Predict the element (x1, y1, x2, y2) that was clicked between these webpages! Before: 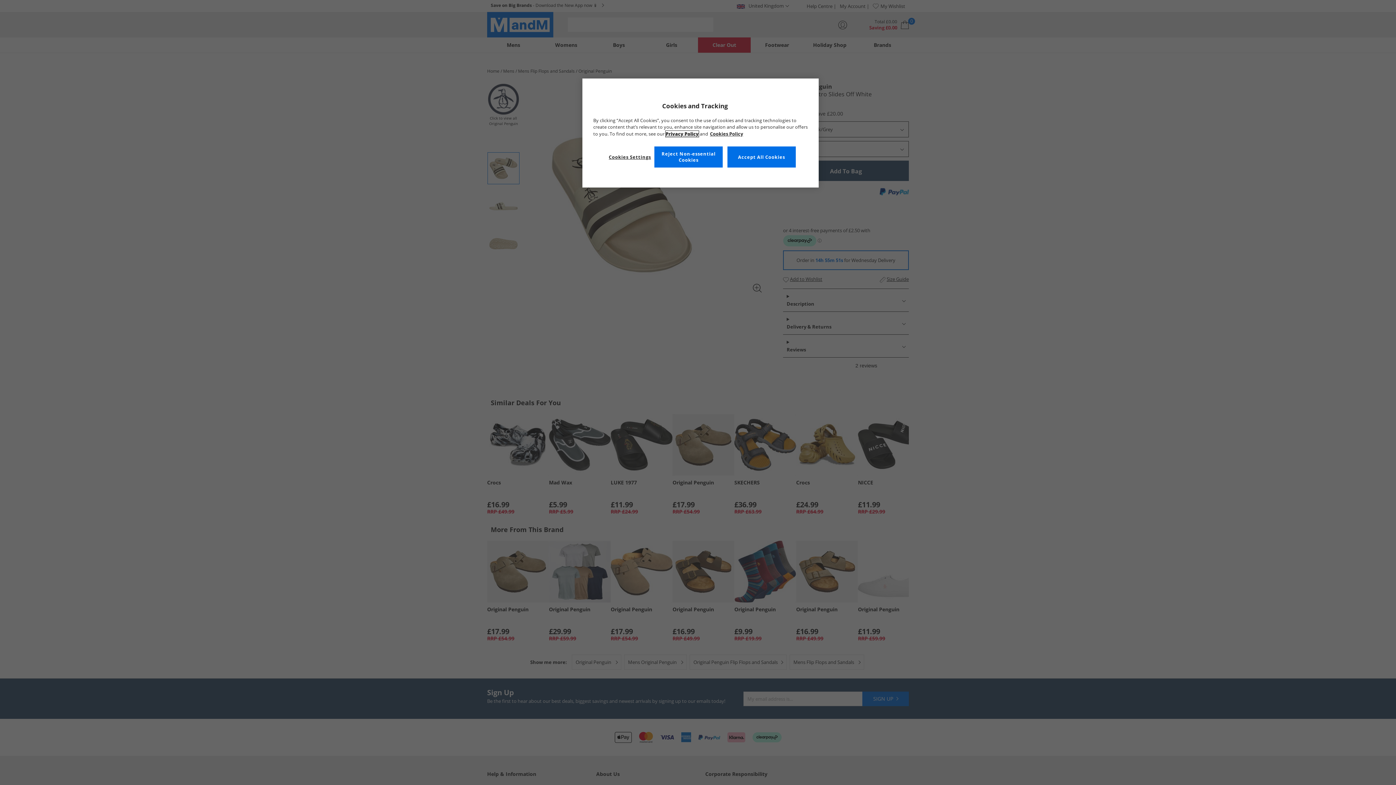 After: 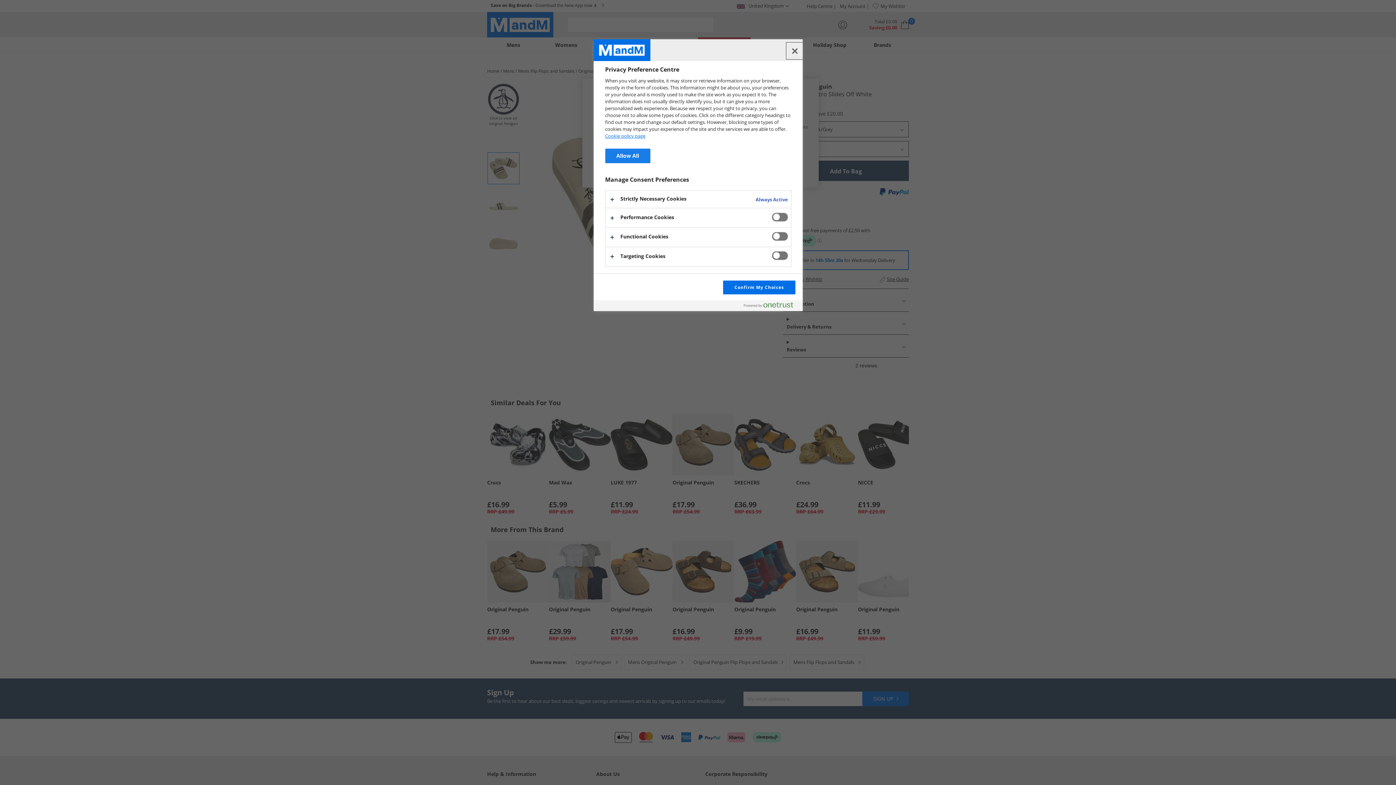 Action: label: Cookies Settings bbox: (605, 149, 654, 164)